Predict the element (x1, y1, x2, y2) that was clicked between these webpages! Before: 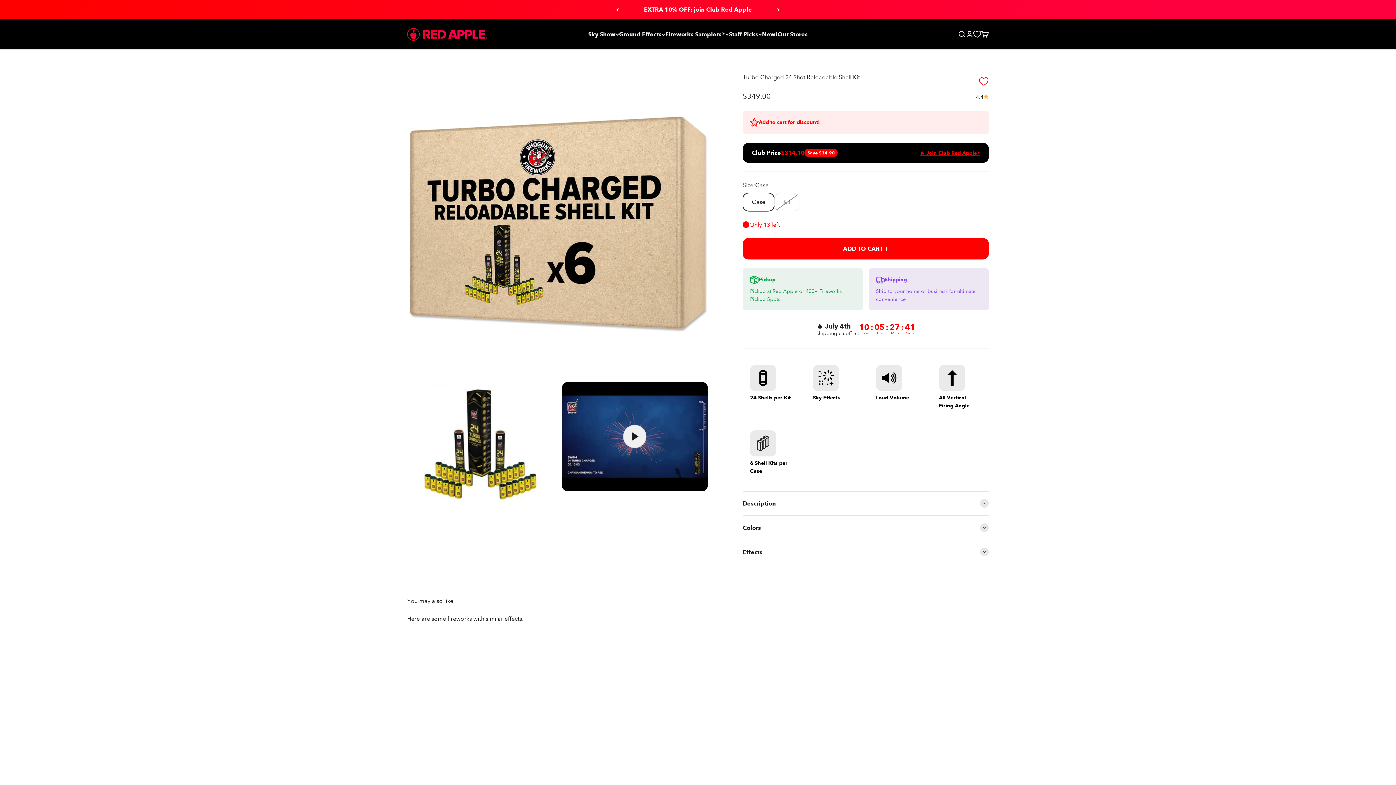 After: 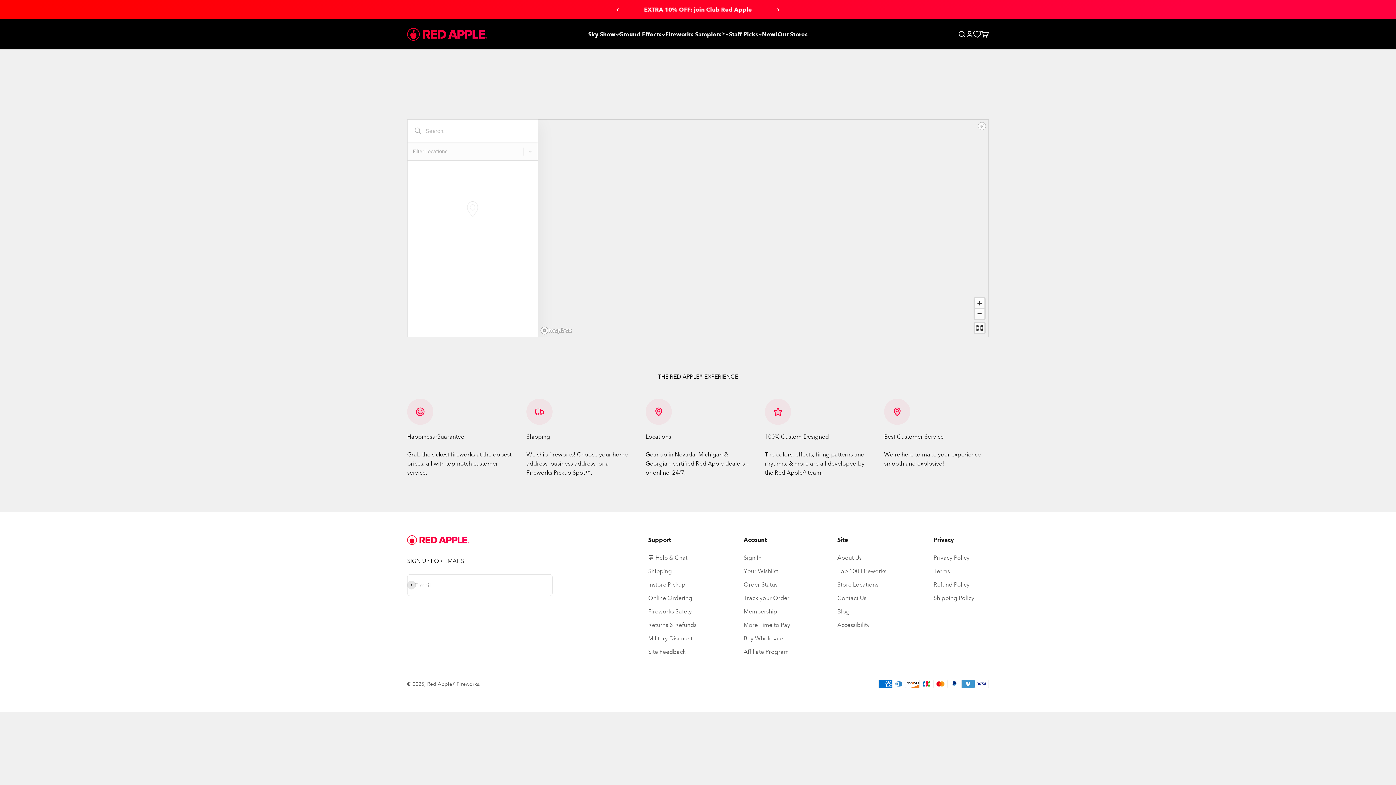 Action: bbox: (777, 30, 808, 37) label: Our Stores